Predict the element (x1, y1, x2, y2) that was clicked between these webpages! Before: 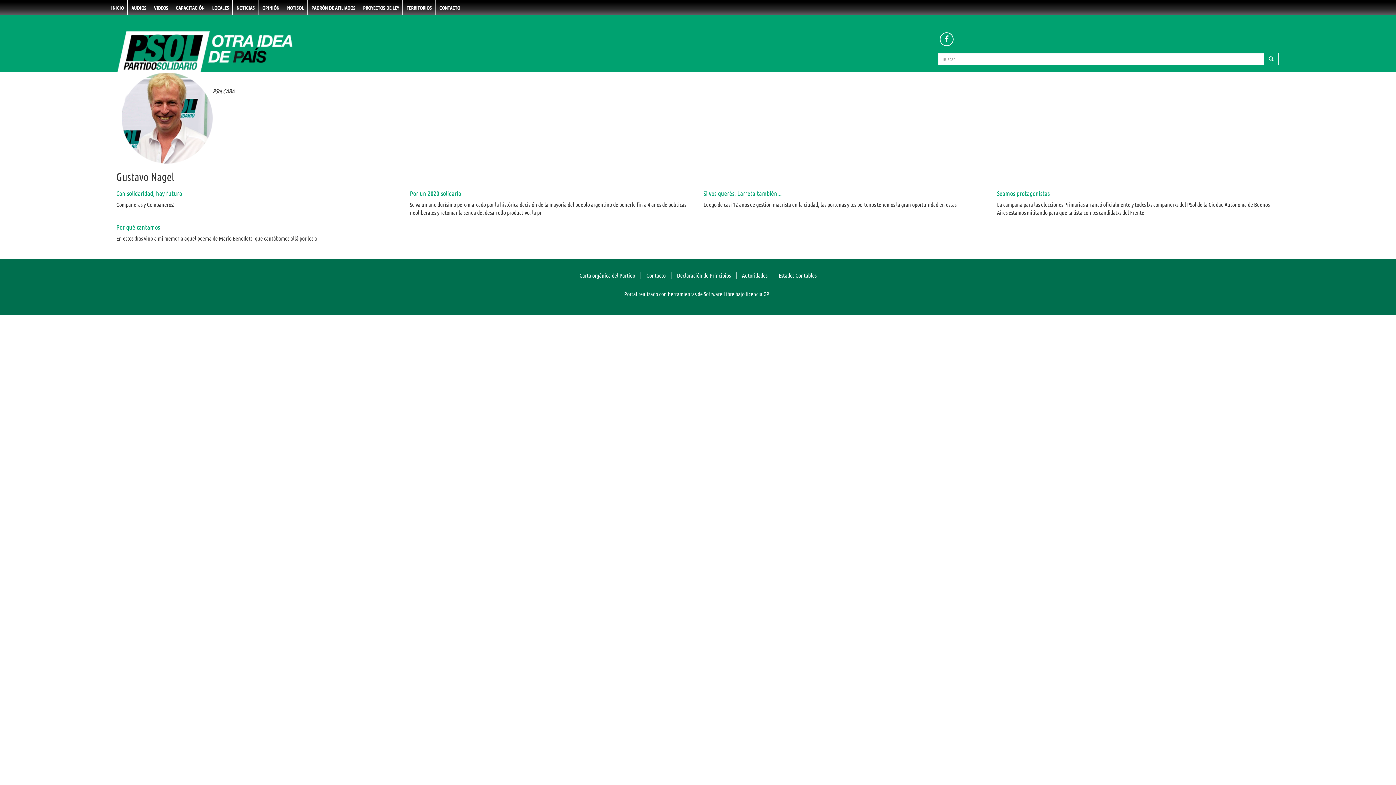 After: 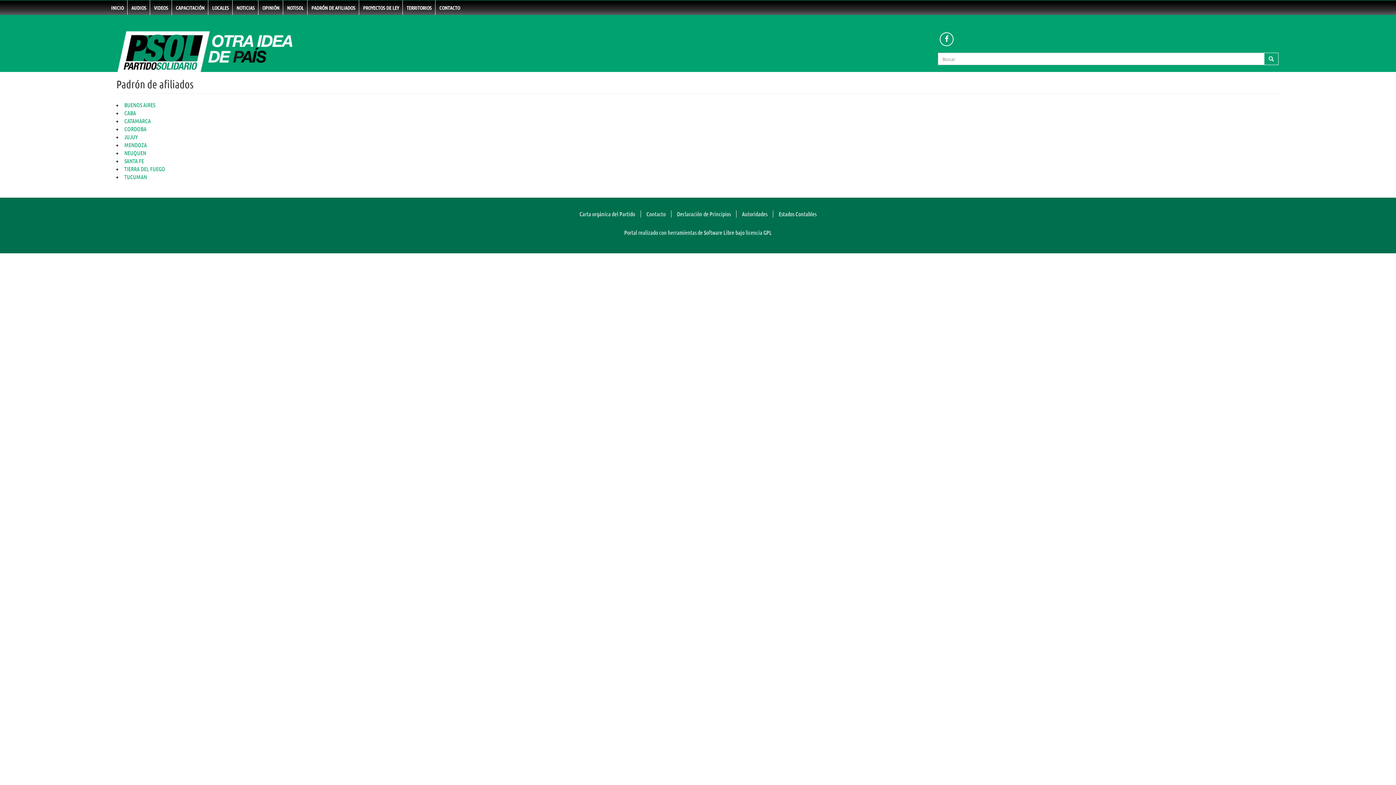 Action: label: PADRÓN DE AFILIADOS bbox: (307, 0, 359, 14)